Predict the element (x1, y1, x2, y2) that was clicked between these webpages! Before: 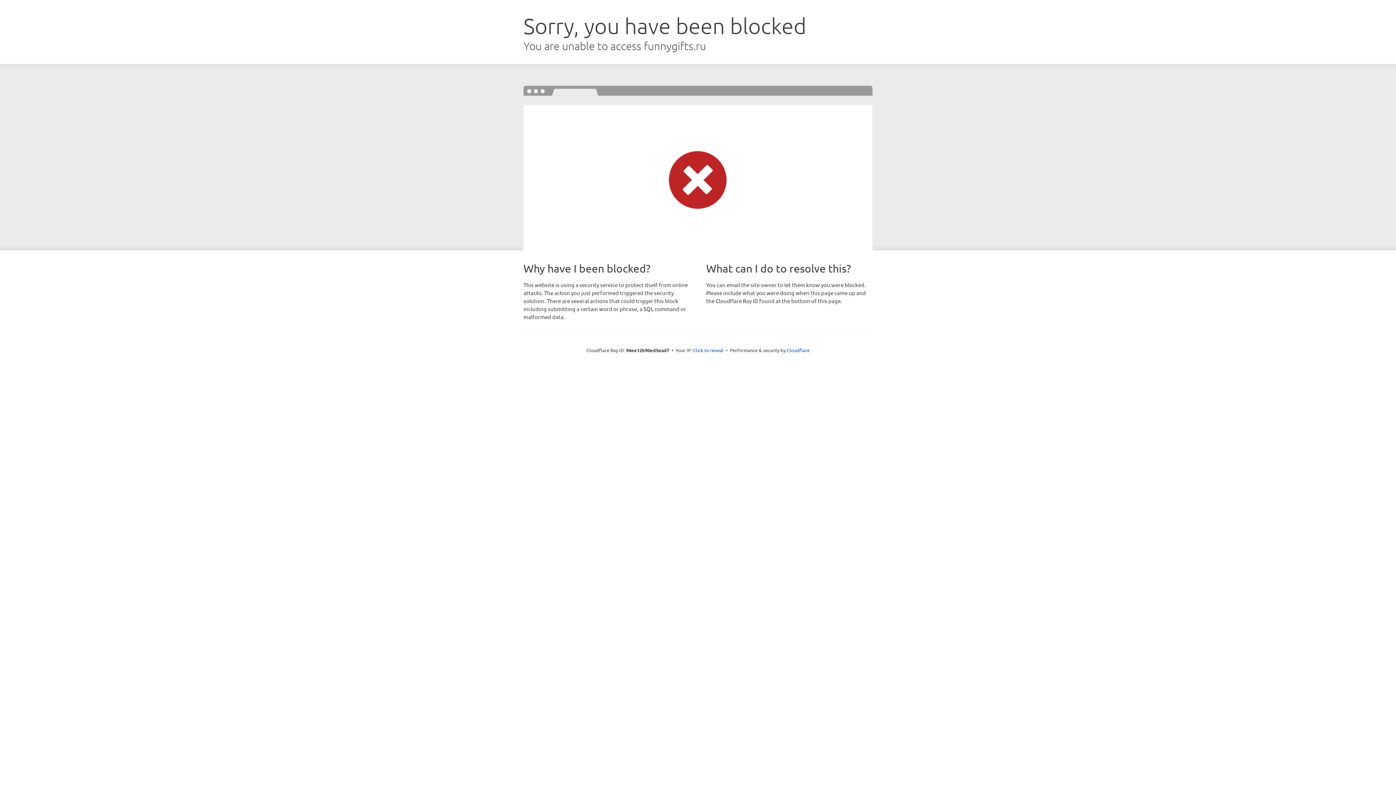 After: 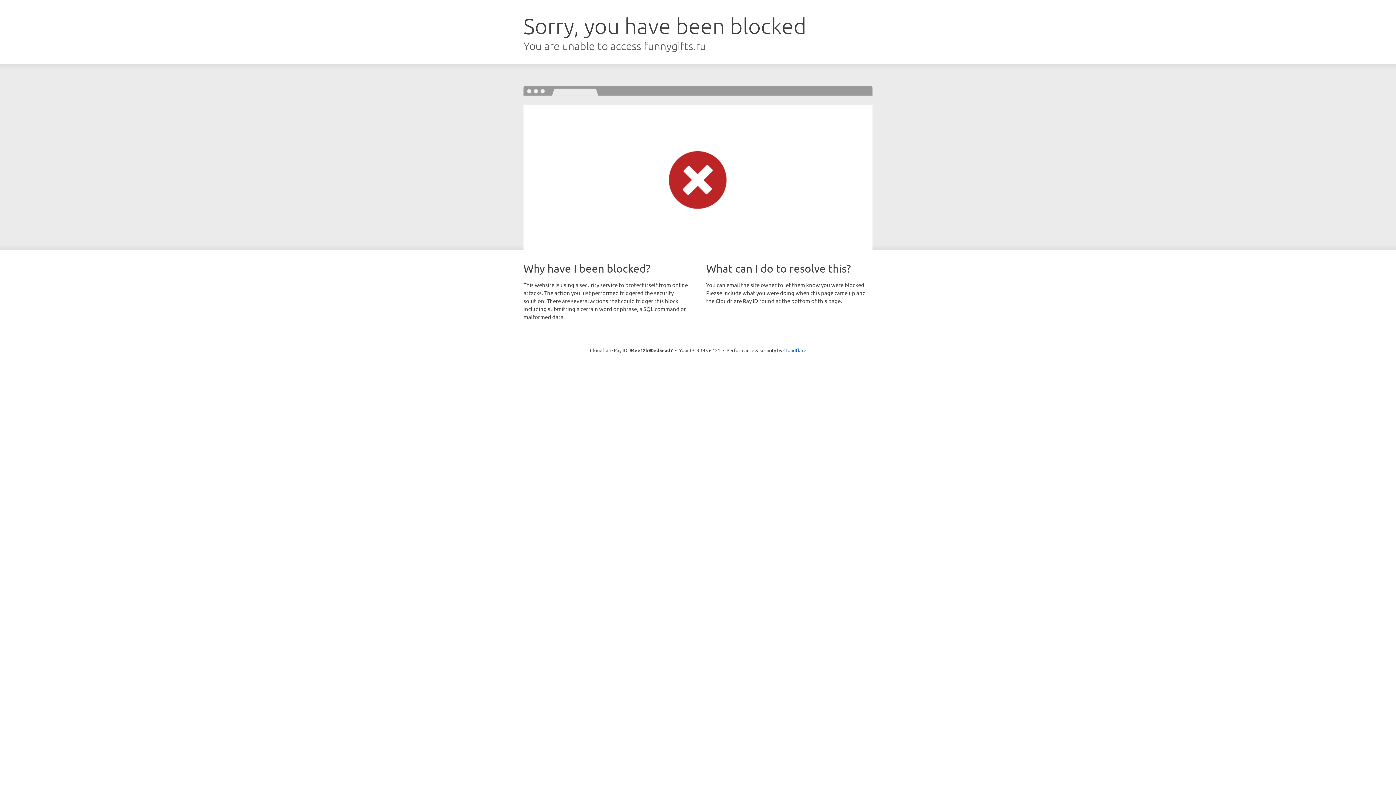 Action: label: Click to reveal bbox: (693, 346, 723, 353)